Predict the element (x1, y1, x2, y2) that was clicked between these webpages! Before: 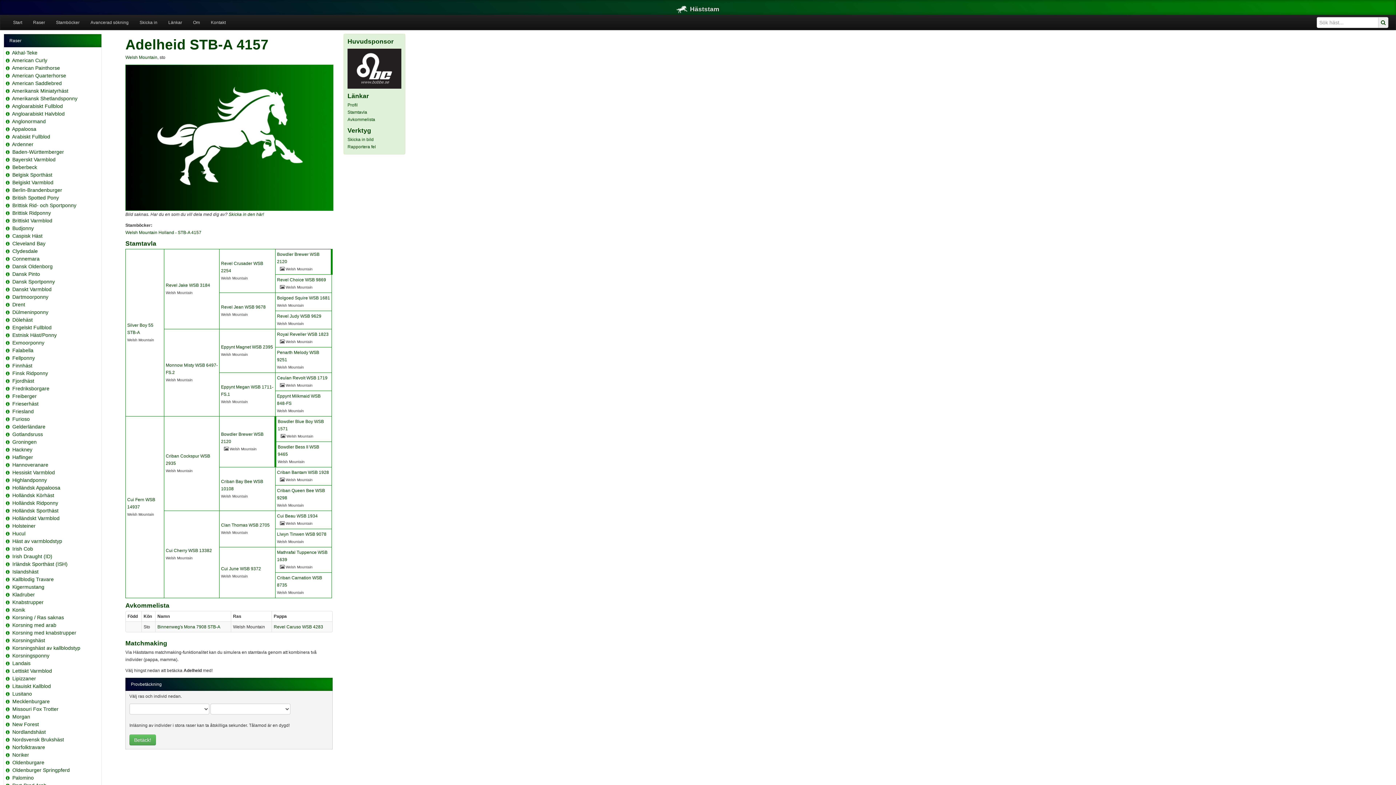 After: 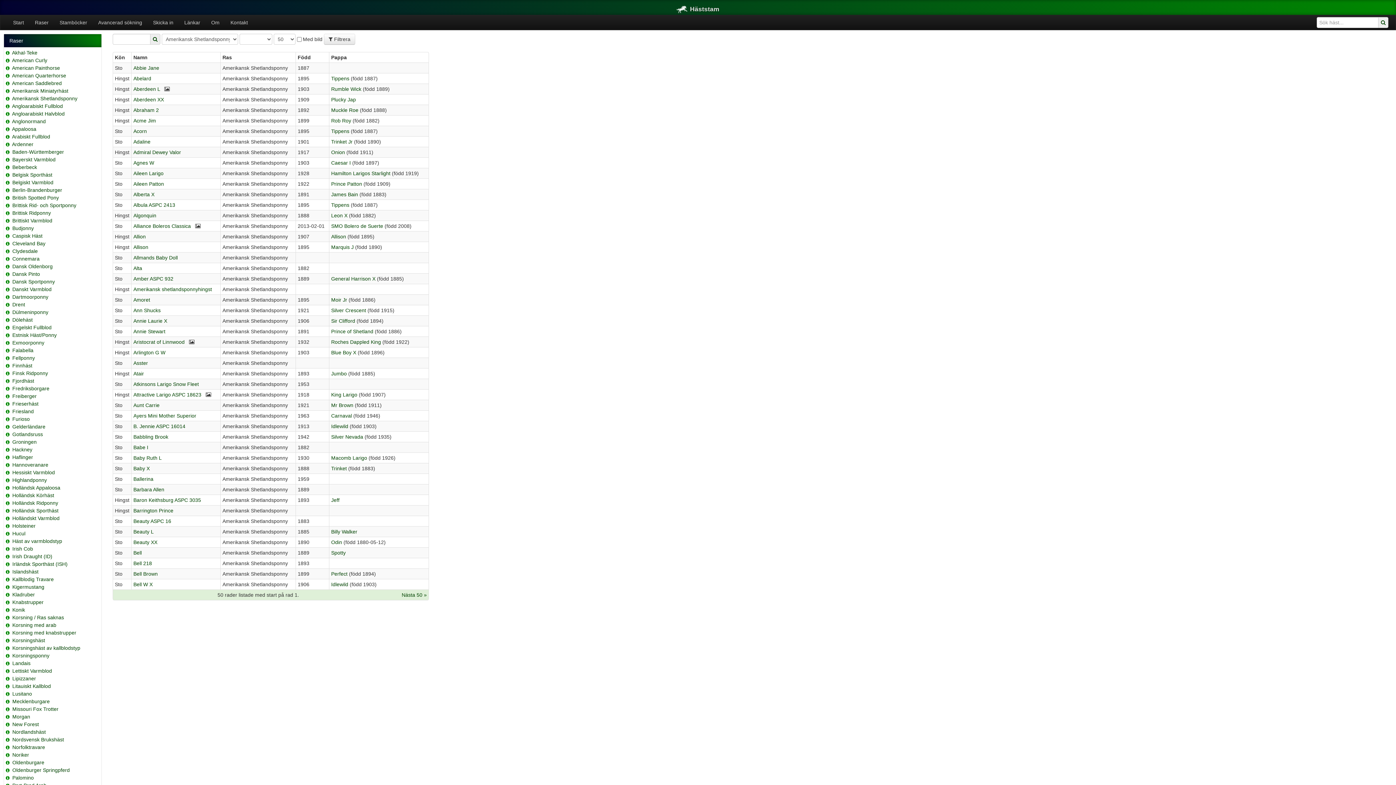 Action: bbox: (12, 95, 77, 101) label: Amerikansk Shetlandsponny